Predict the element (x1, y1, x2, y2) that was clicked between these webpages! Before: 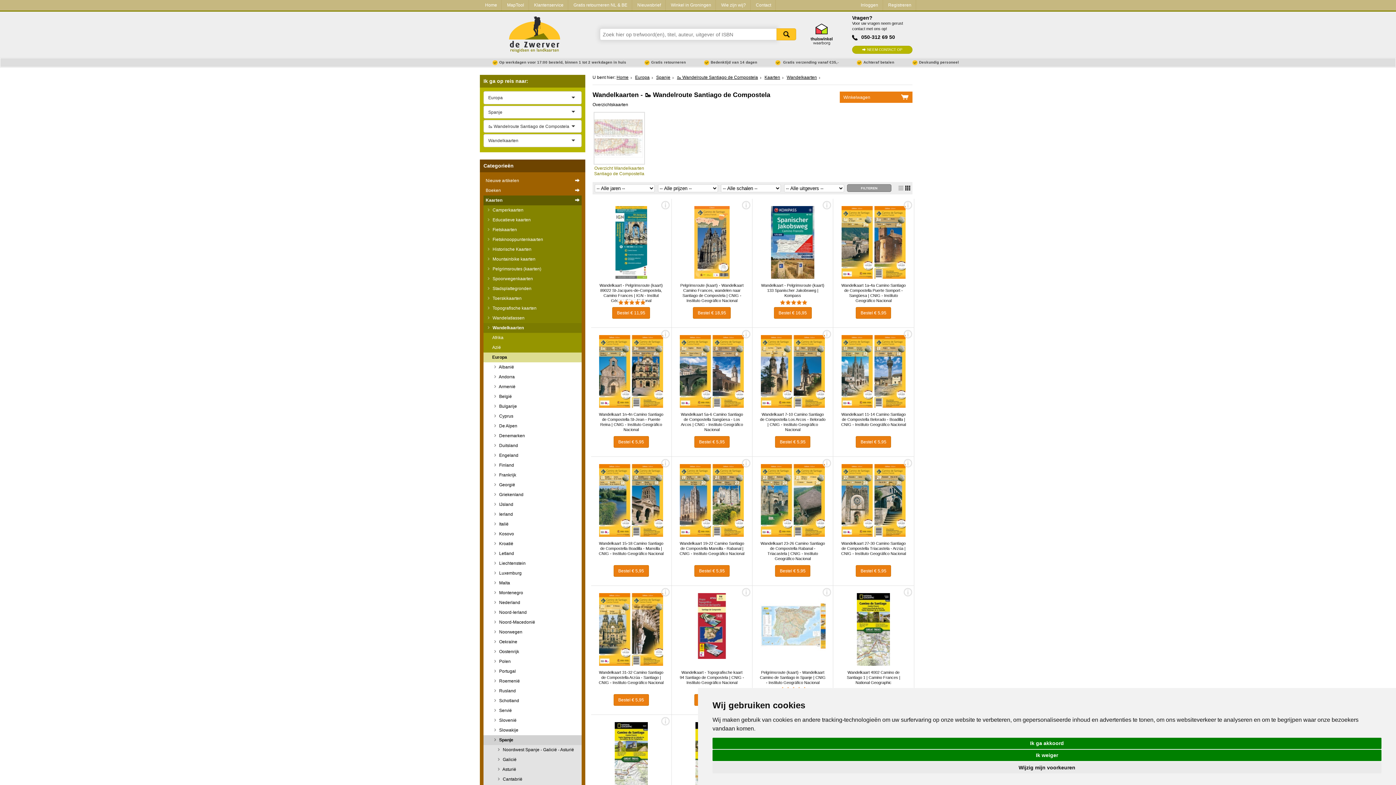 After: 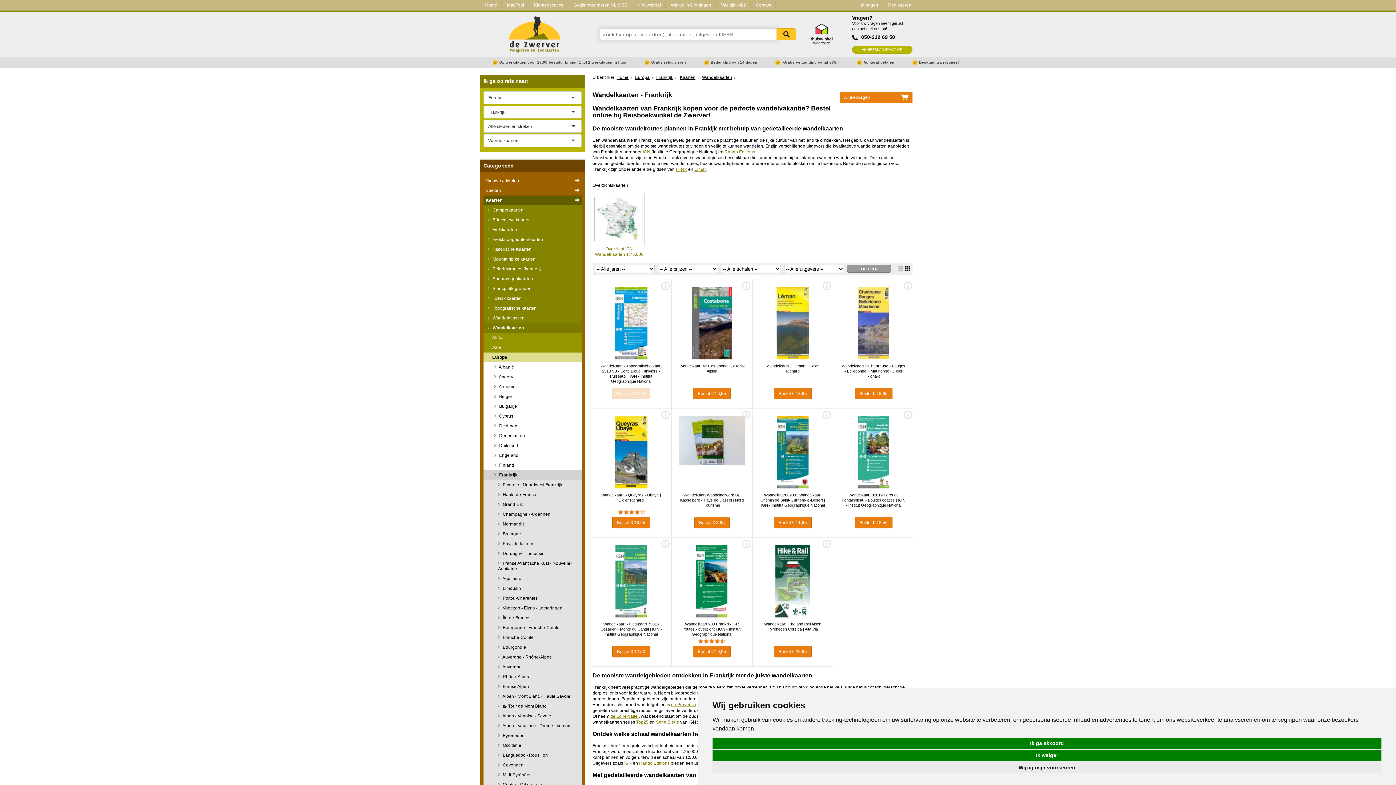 Action: label:  Frankrijk bbox: (483, 470, 581, 480)